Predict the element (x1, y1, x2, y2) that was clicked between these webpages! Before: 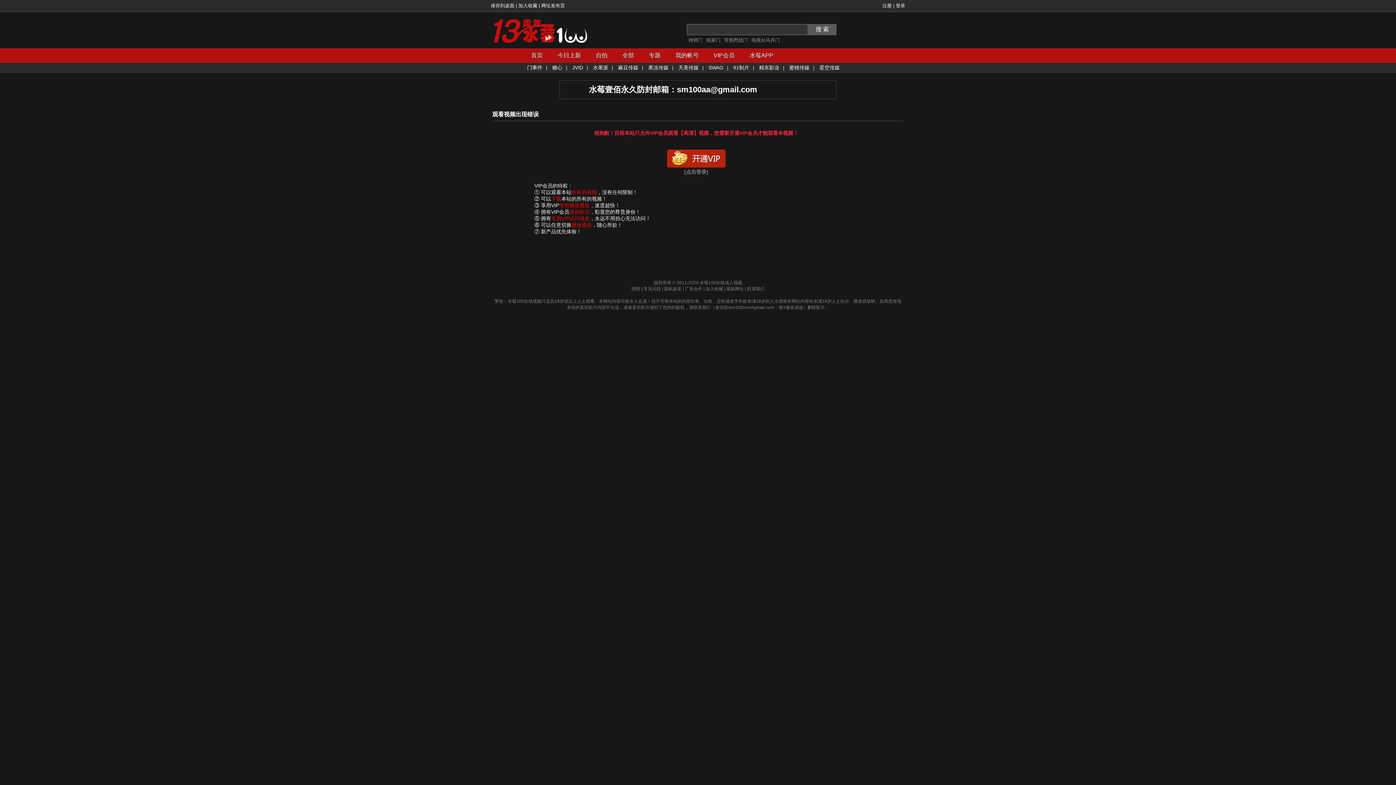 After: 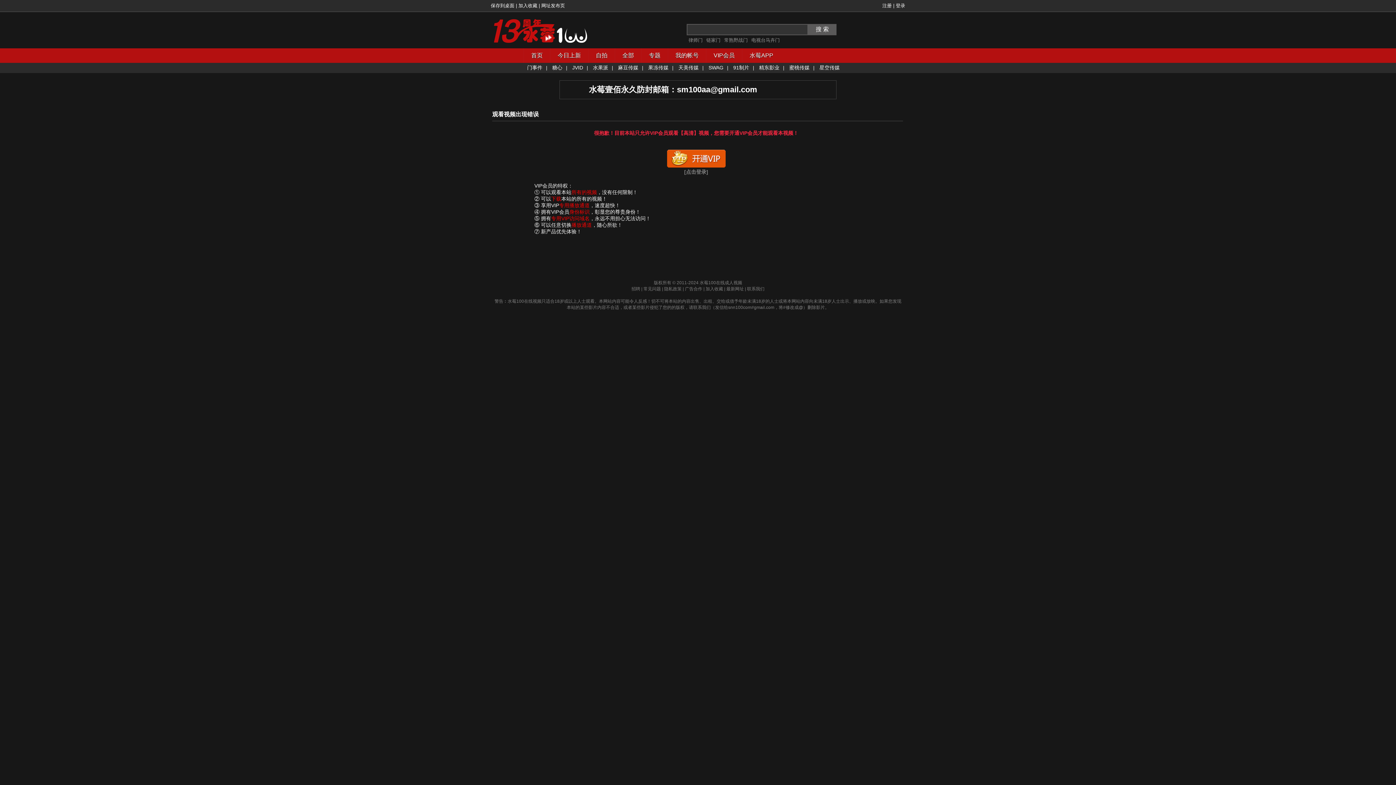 Action: label: 开通影视VIP bbox: (667, 149, 725, 164)